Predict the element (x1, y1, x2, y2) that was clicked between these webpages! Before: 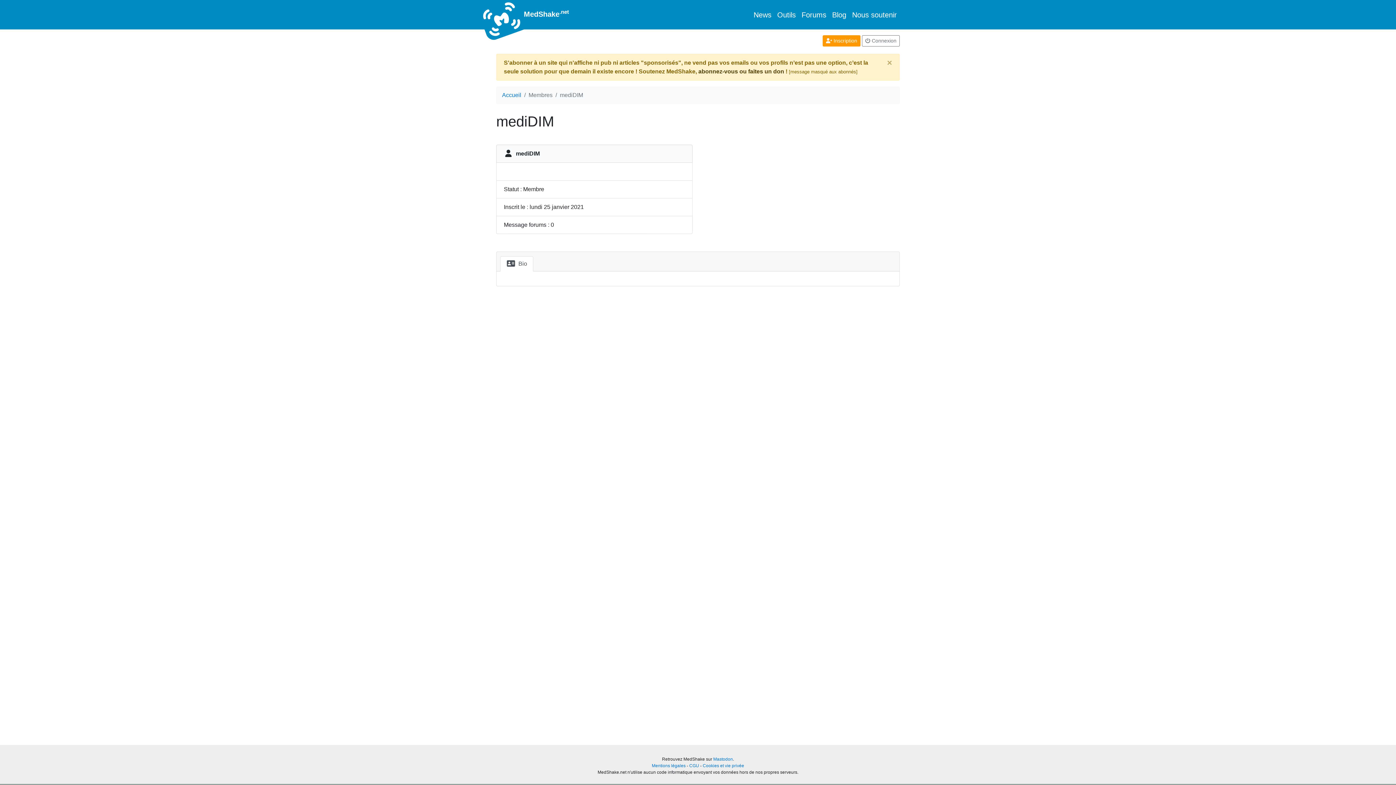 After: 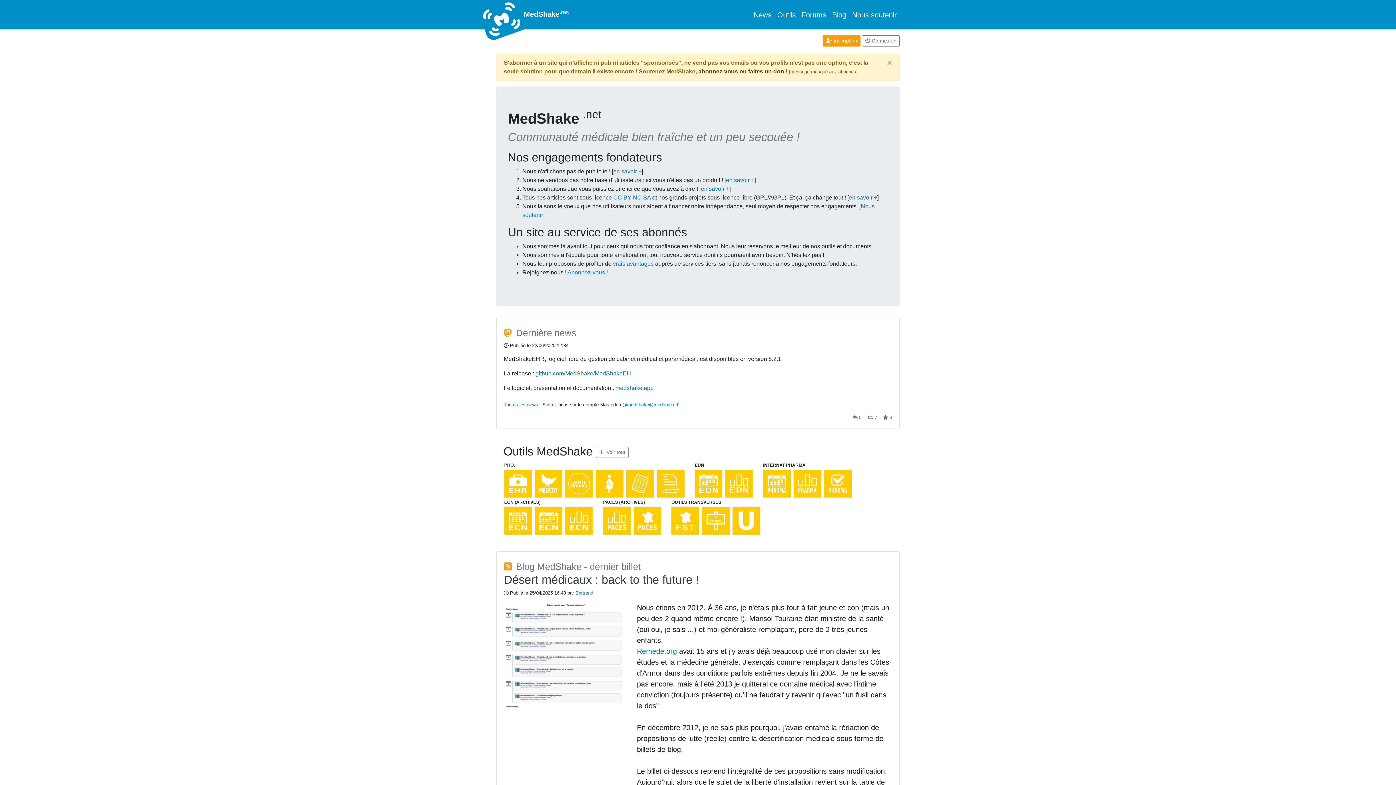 Action: bbox: (496, 2, 569, 26) label:  MedShake.net